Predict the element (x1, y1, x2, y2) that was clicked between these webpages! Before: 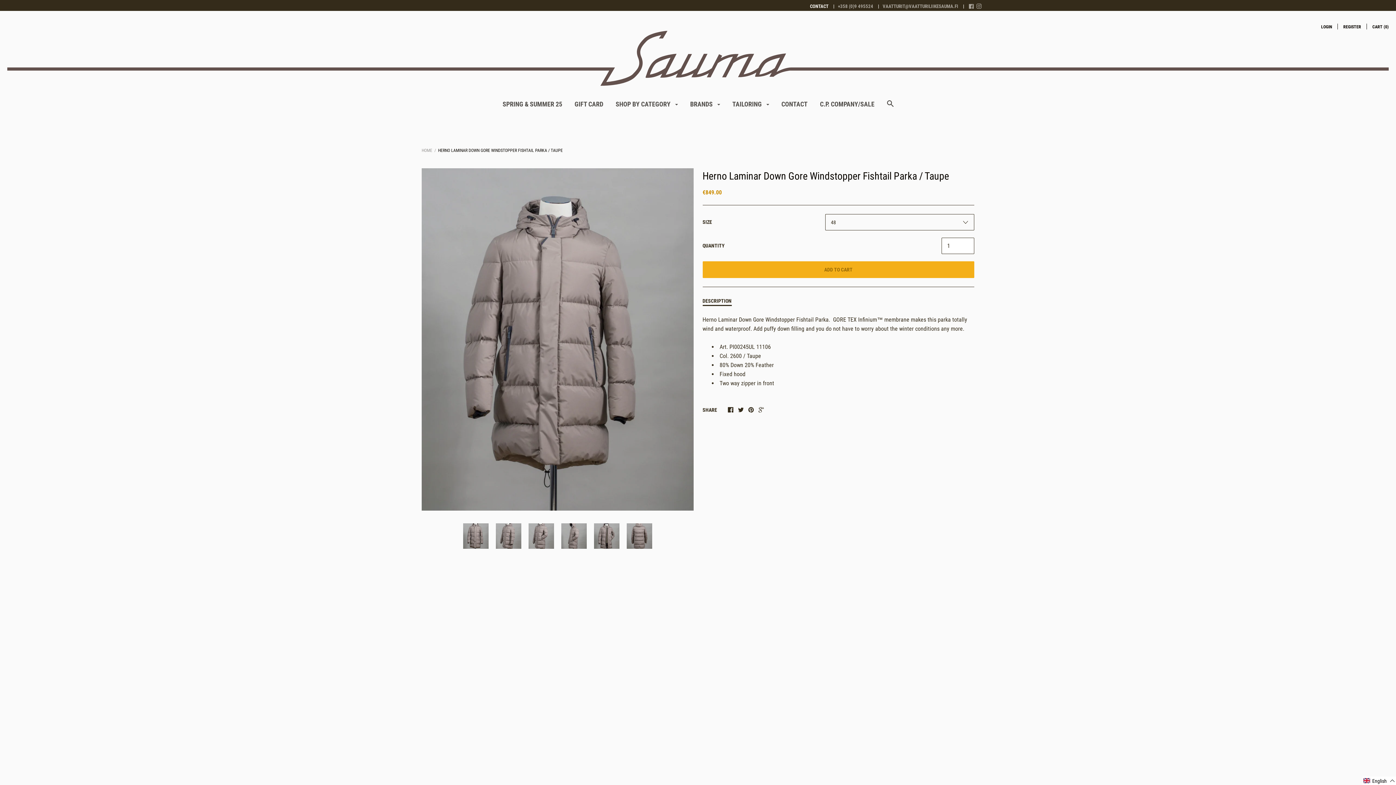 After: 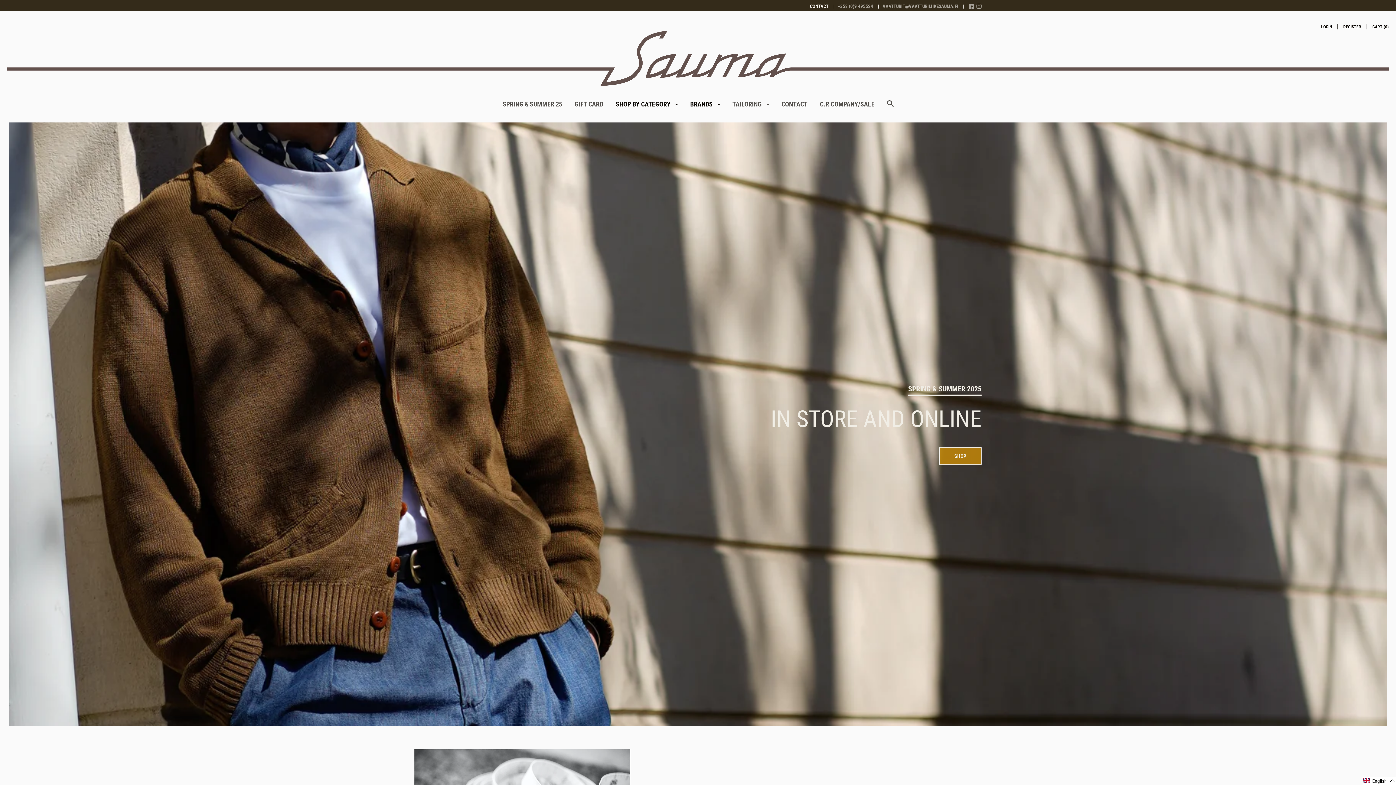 Action: label: HOME bbox: (421, 148, 432, 153)